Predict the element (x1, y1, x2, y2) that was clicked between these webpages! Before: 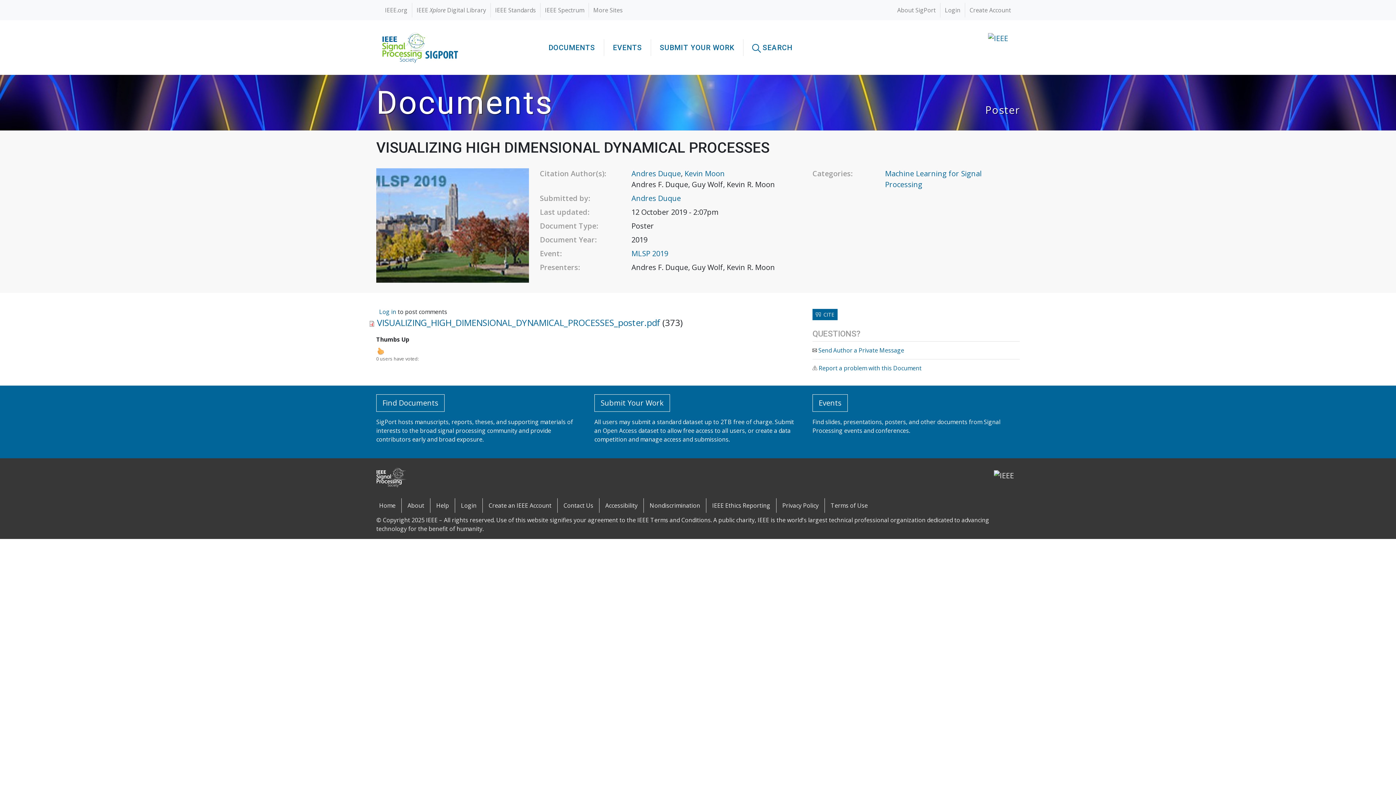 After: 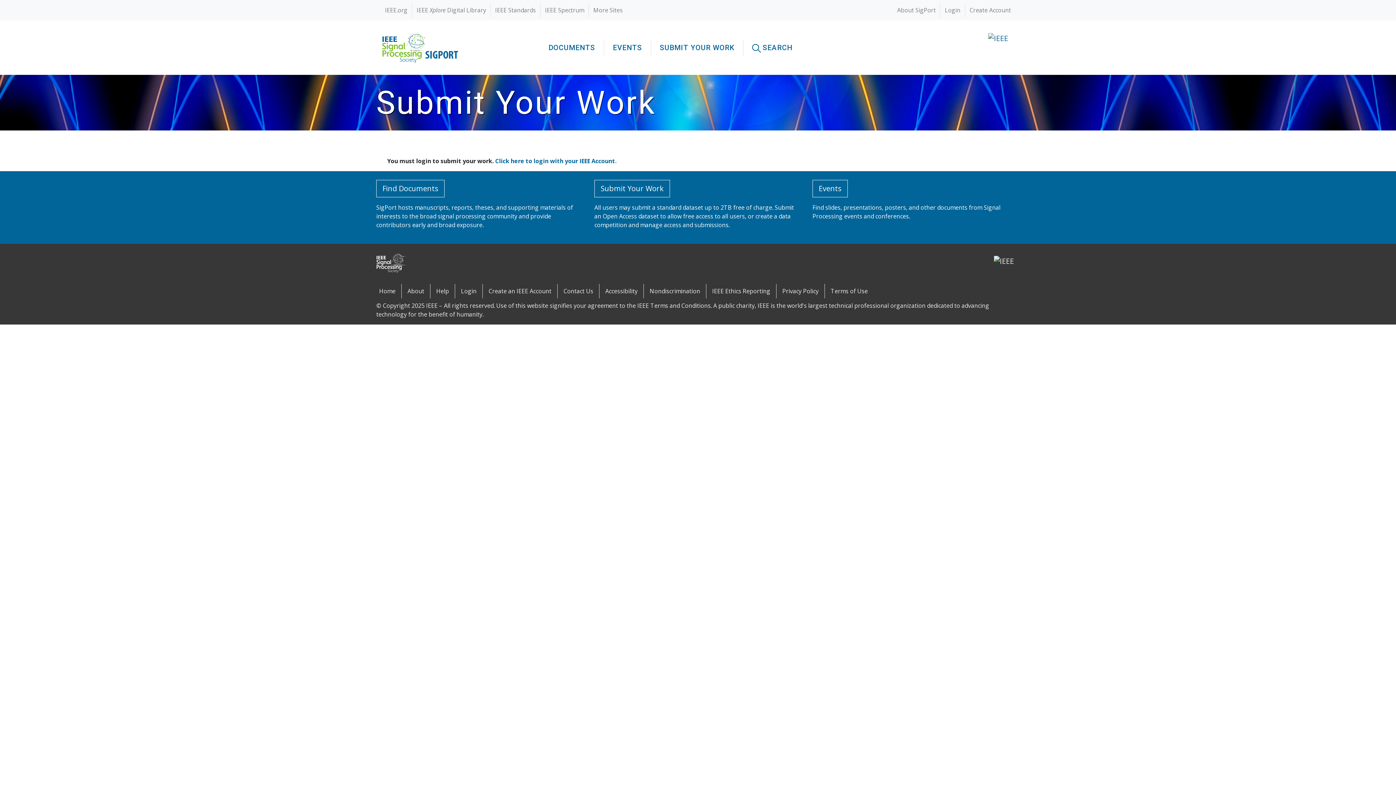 Action: bbox: (657, 39, 737, 56) label: SUBMIT YOUR WORK